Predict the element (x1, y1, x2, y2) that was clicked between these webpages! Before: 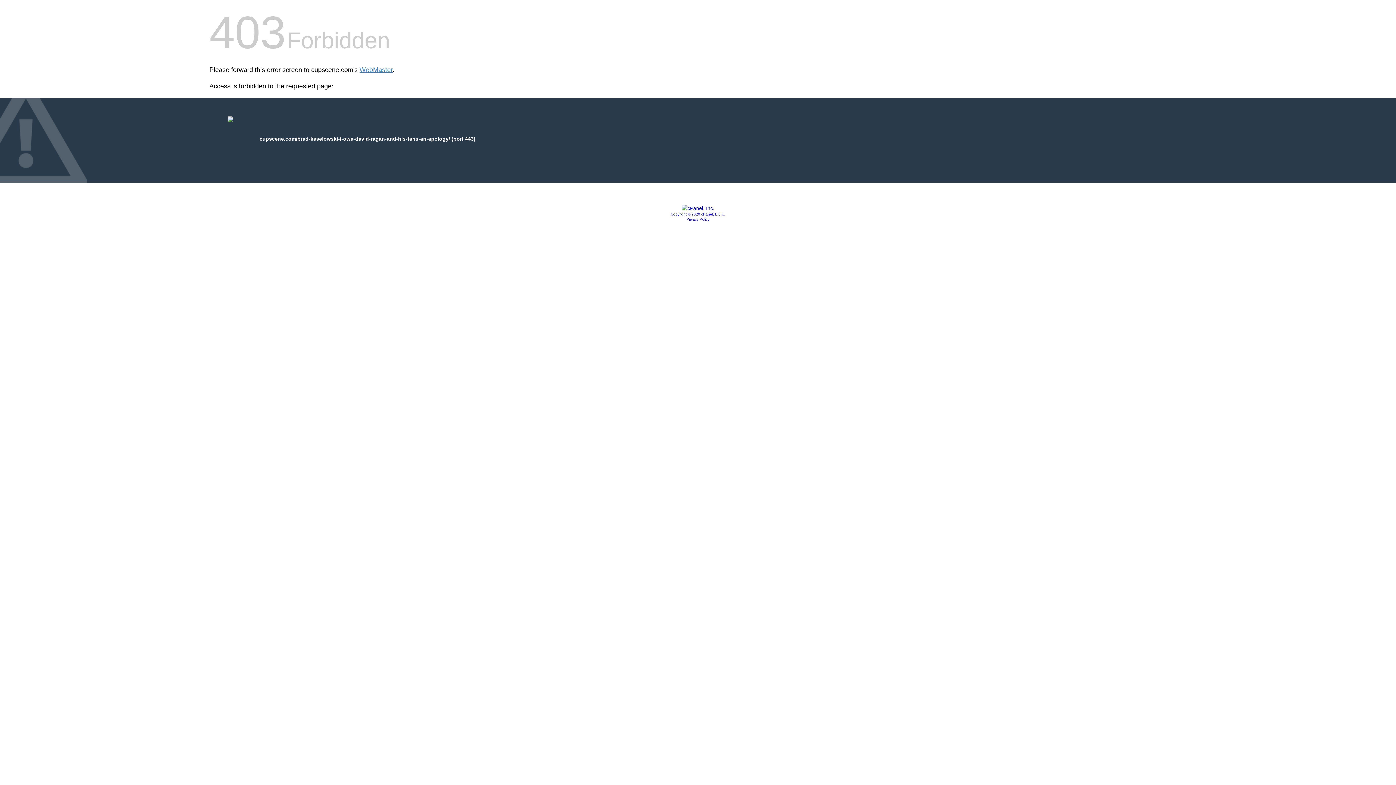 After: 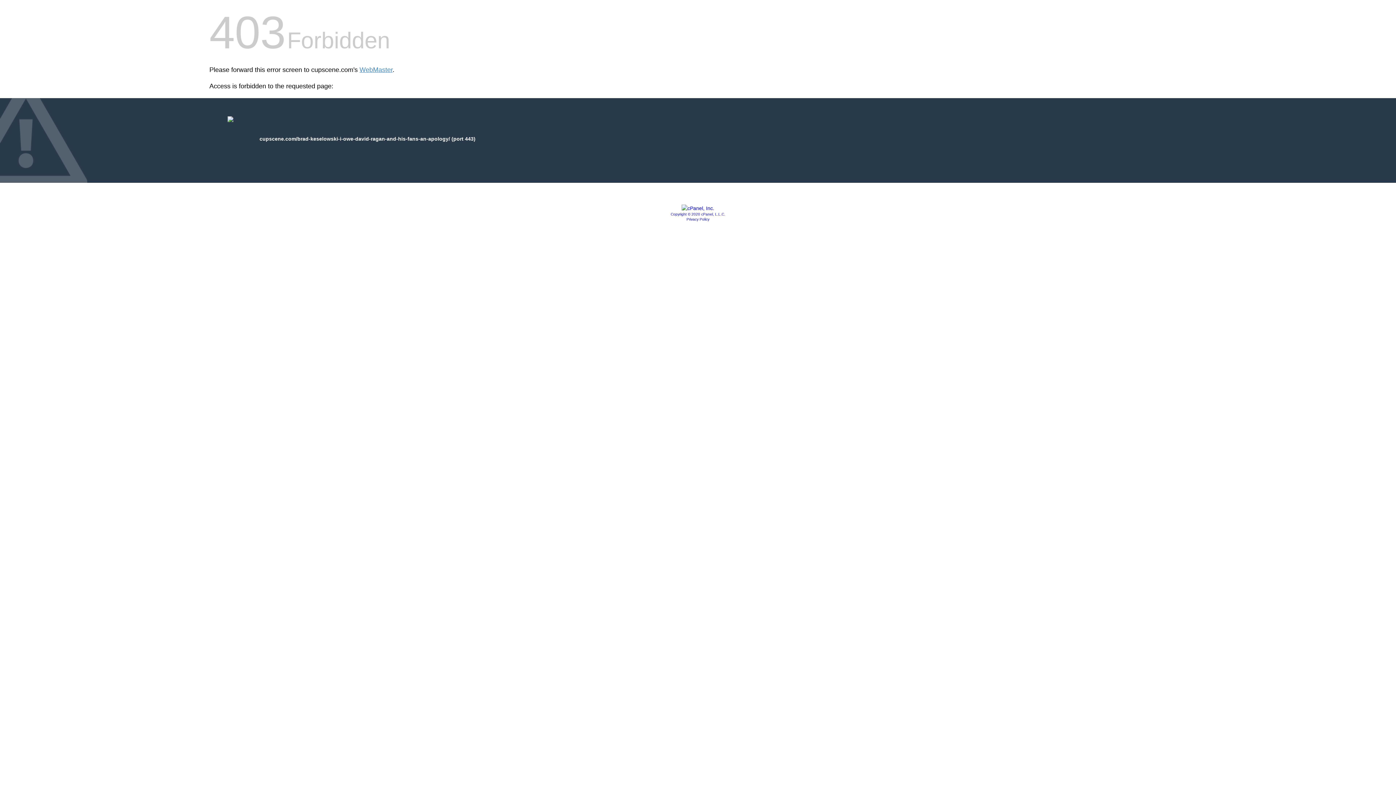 Action: bbox: (670, 212, 725, 216) label: Copyright © 2020 cPanel, L.L.C.